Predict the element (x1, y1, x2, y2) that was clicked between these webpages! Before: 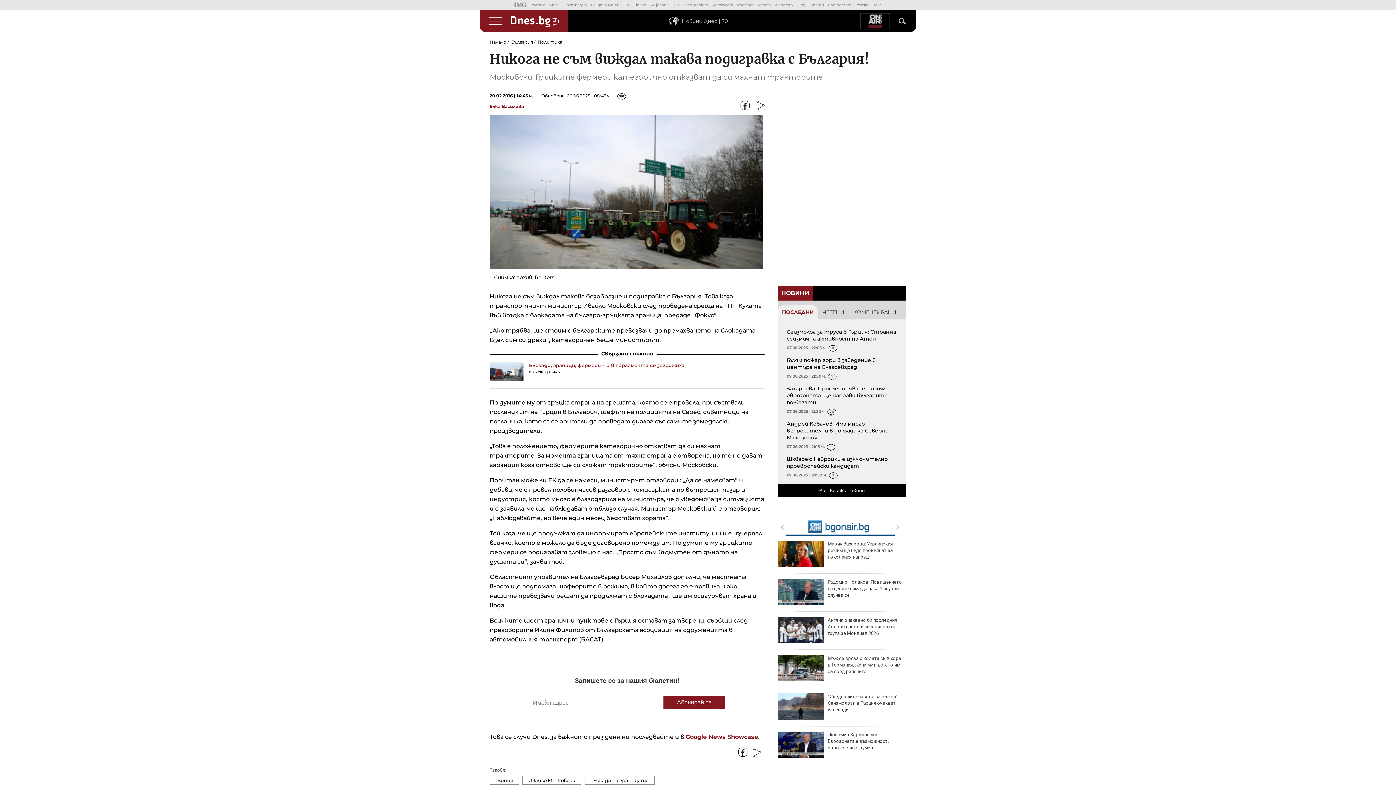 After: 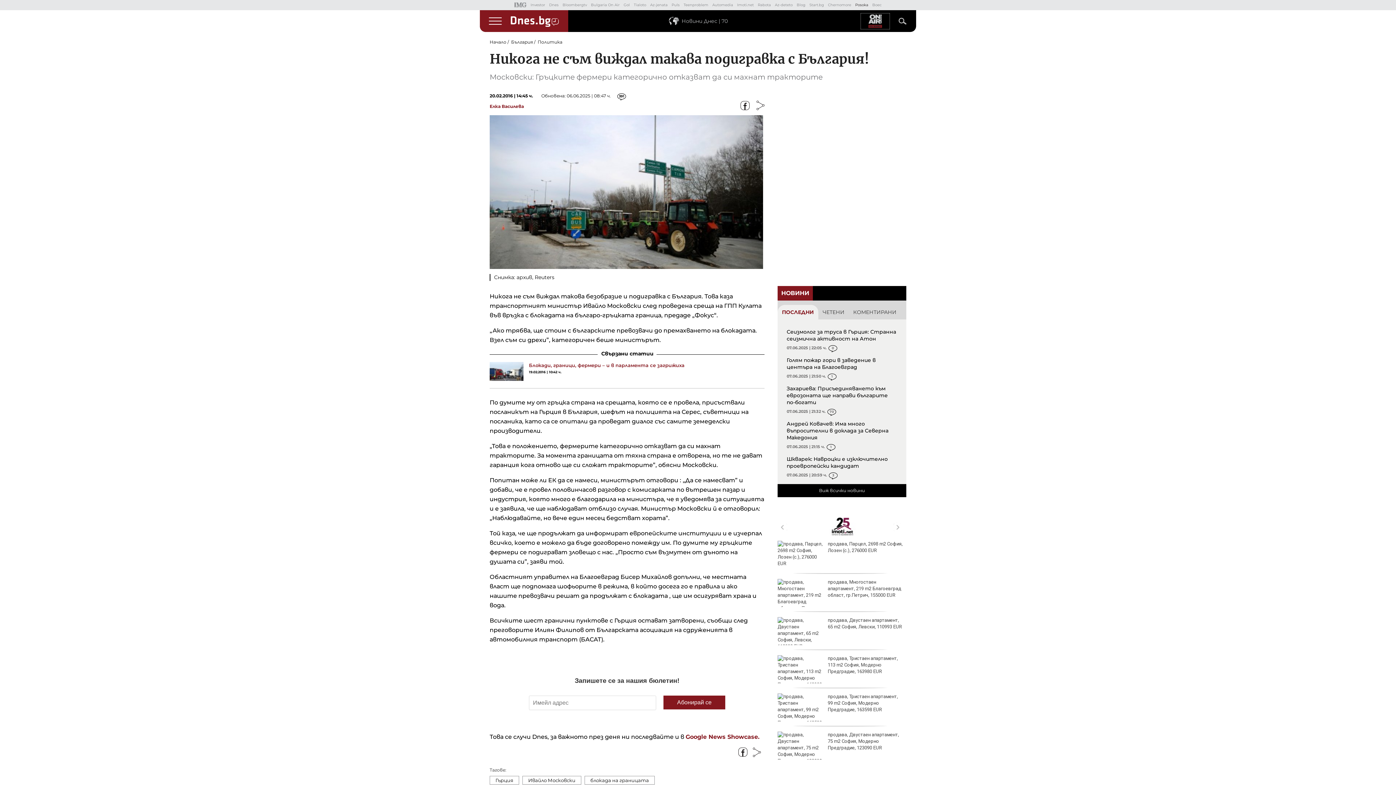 Action: bbox: (855, 2, 868, 7) label: Posoka